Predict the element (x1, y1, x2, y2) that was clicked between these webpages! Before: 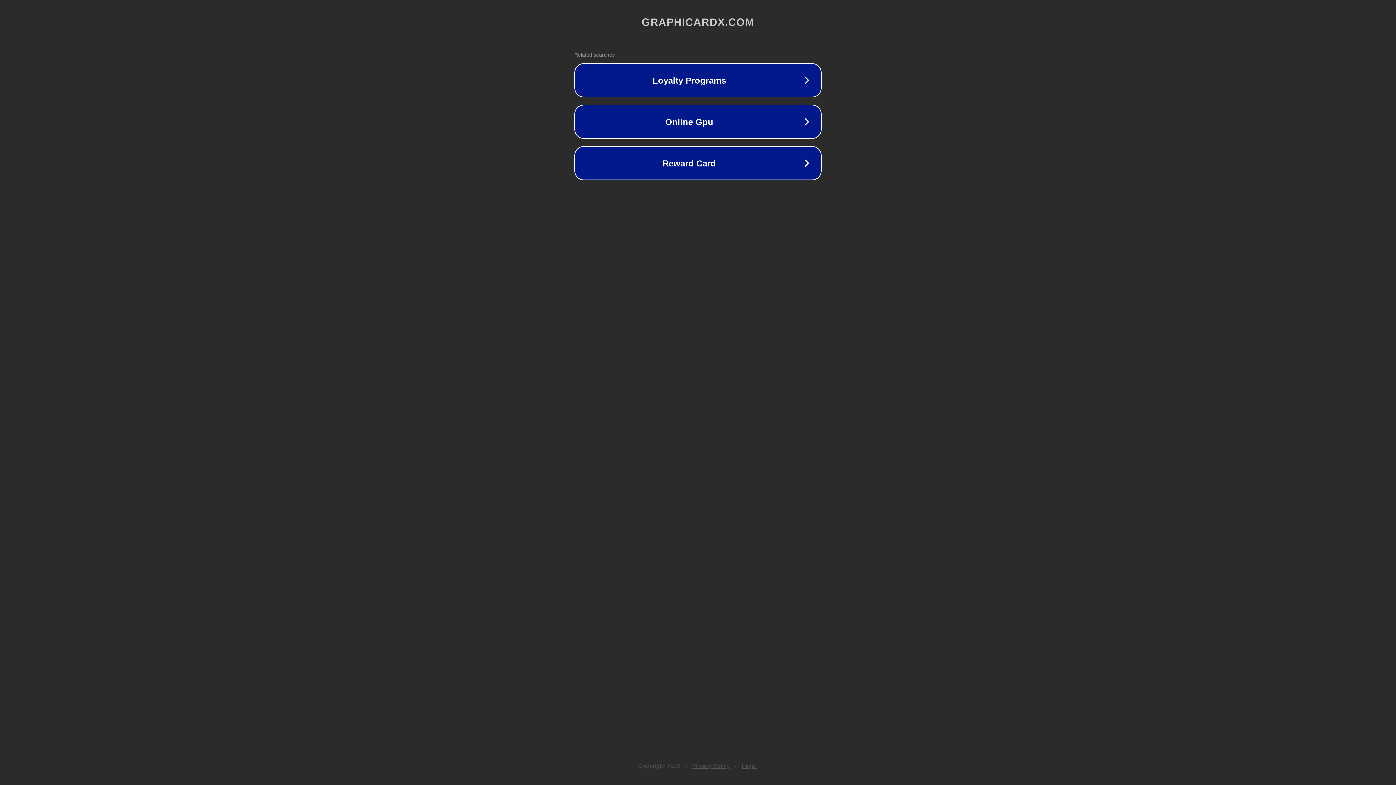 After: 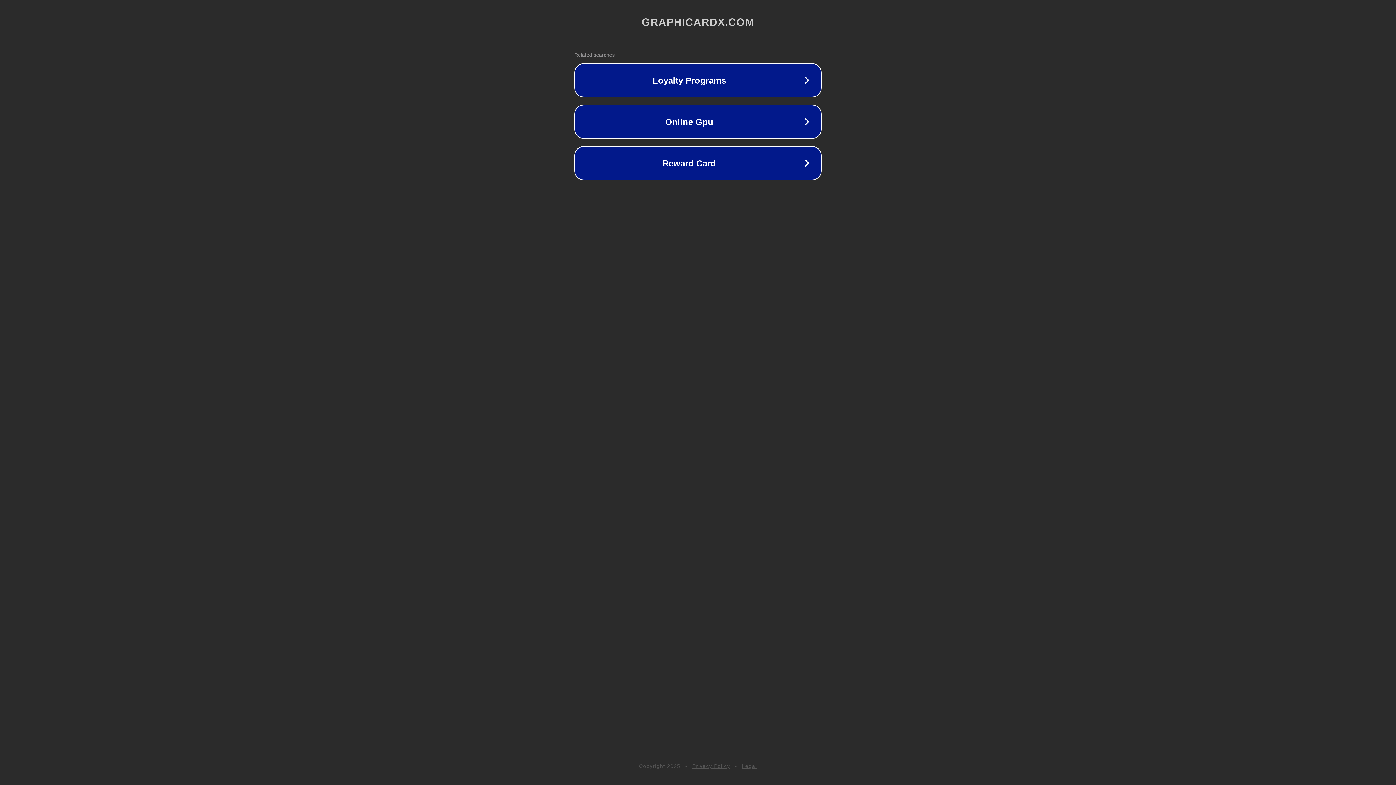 Action: label: Privacy Policy bbox: (692, 763, 730, 769)